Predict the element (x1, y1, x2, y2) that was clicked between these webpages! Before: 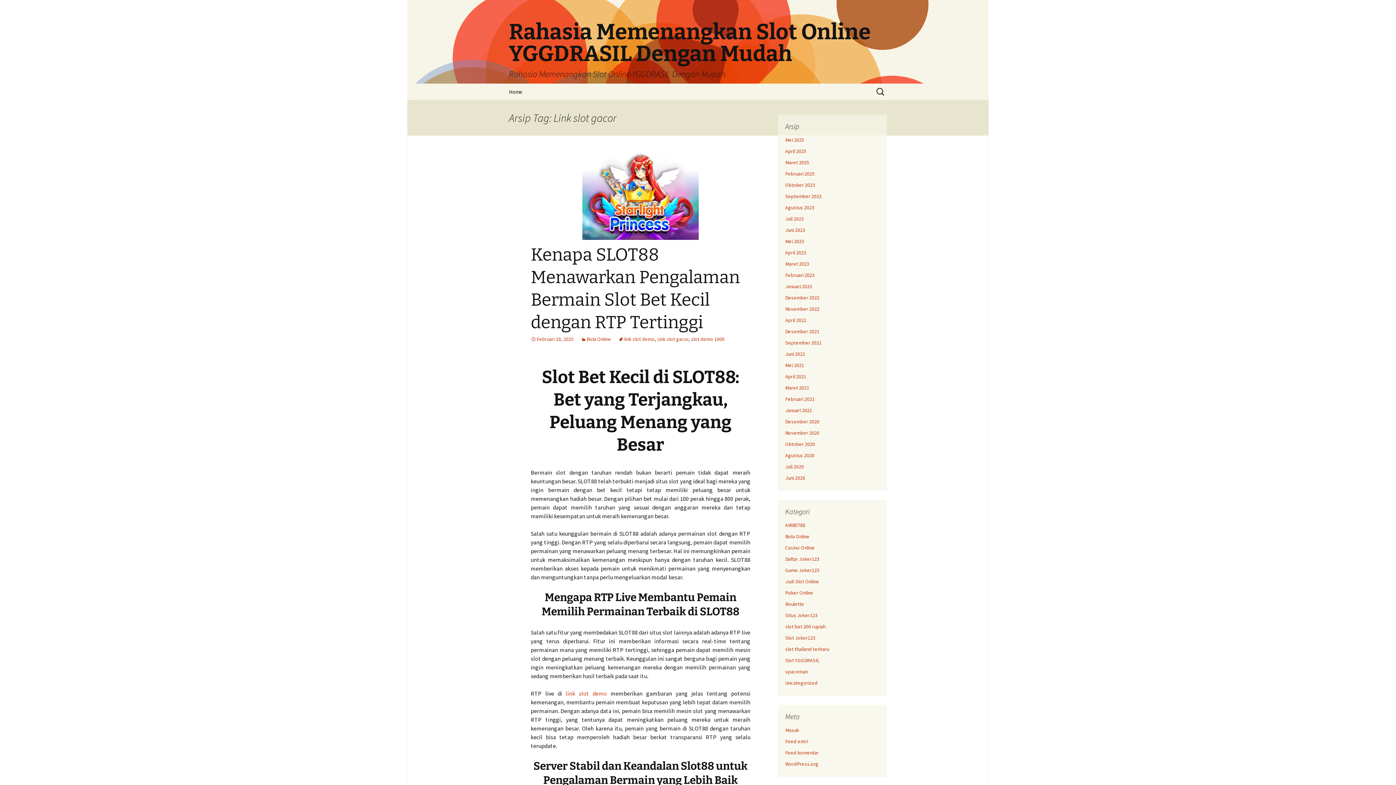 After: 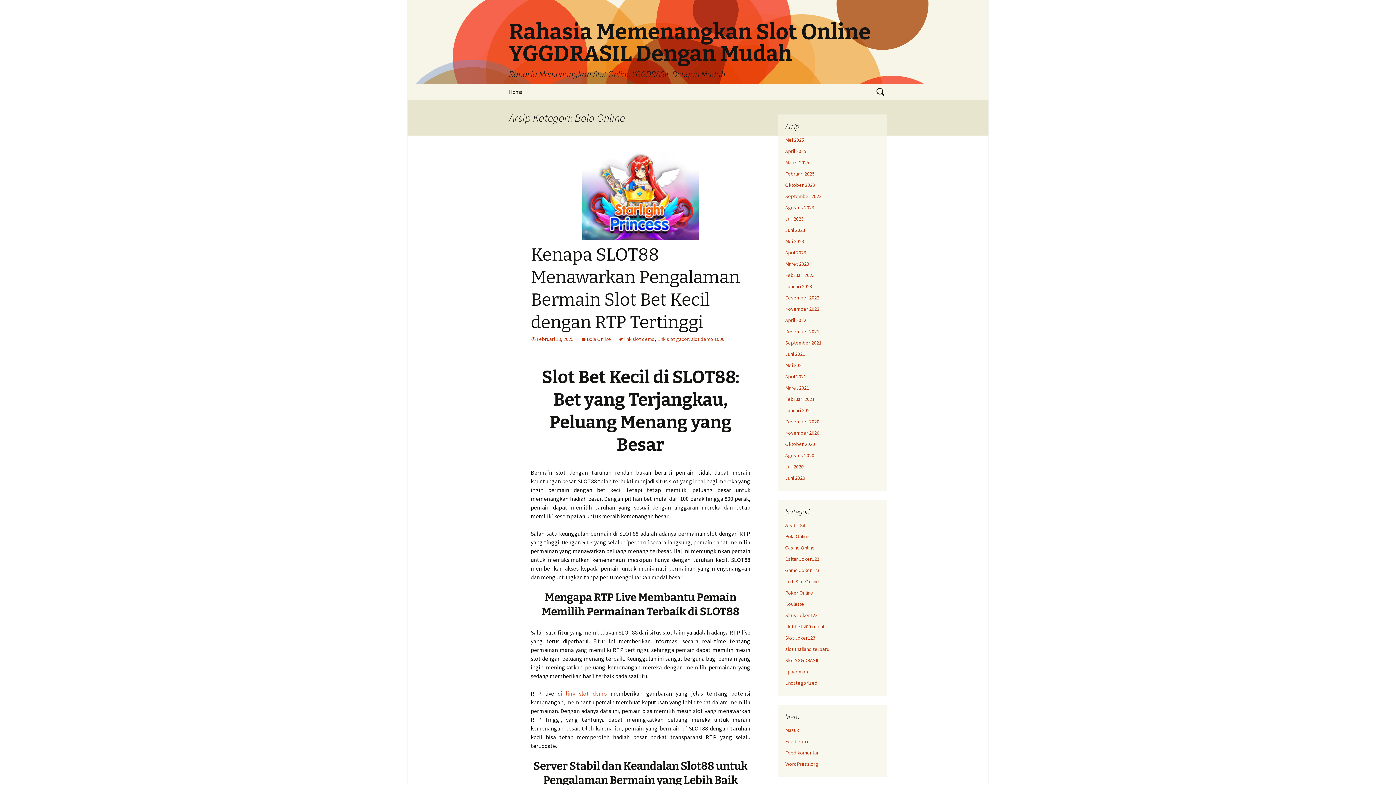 Action: label: Bola Online bbox: (581, 336, 611, 342)